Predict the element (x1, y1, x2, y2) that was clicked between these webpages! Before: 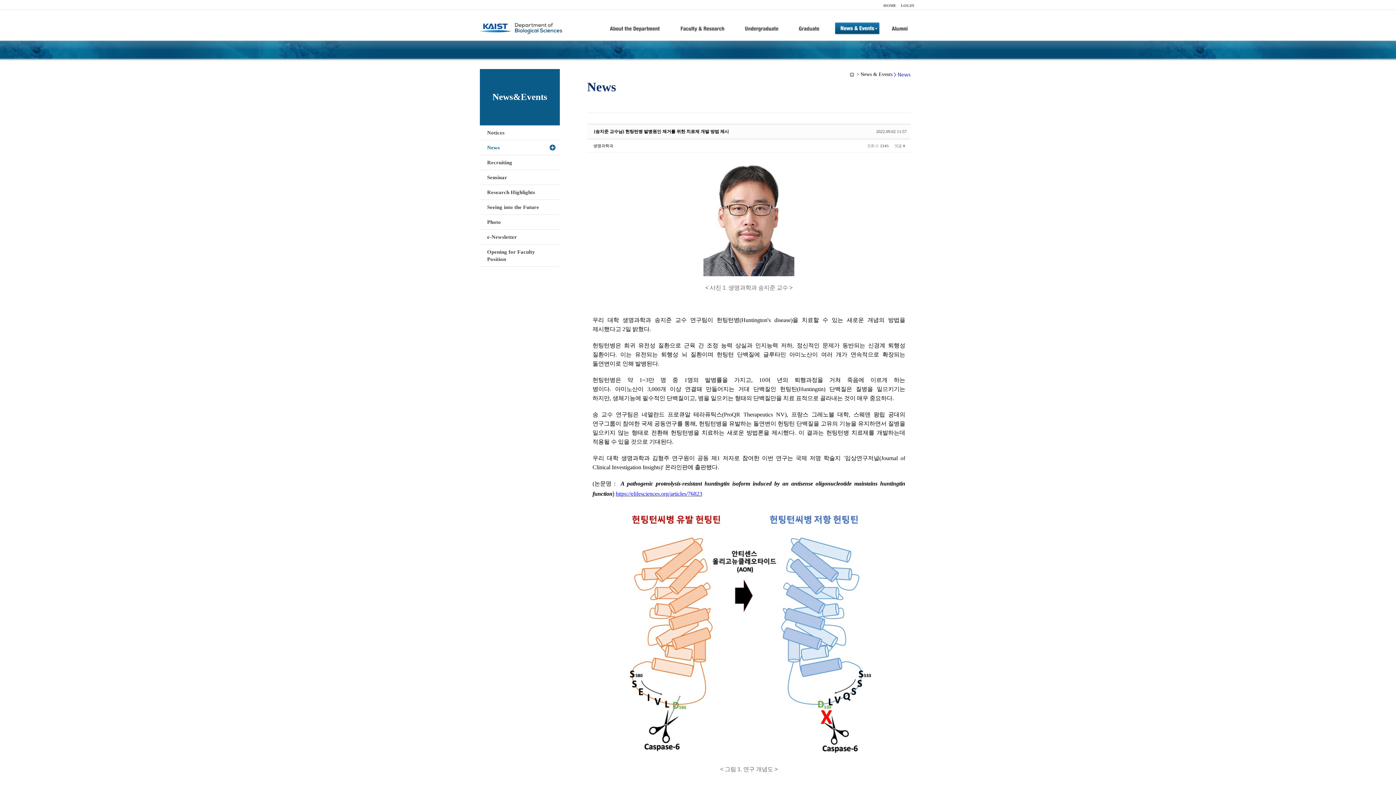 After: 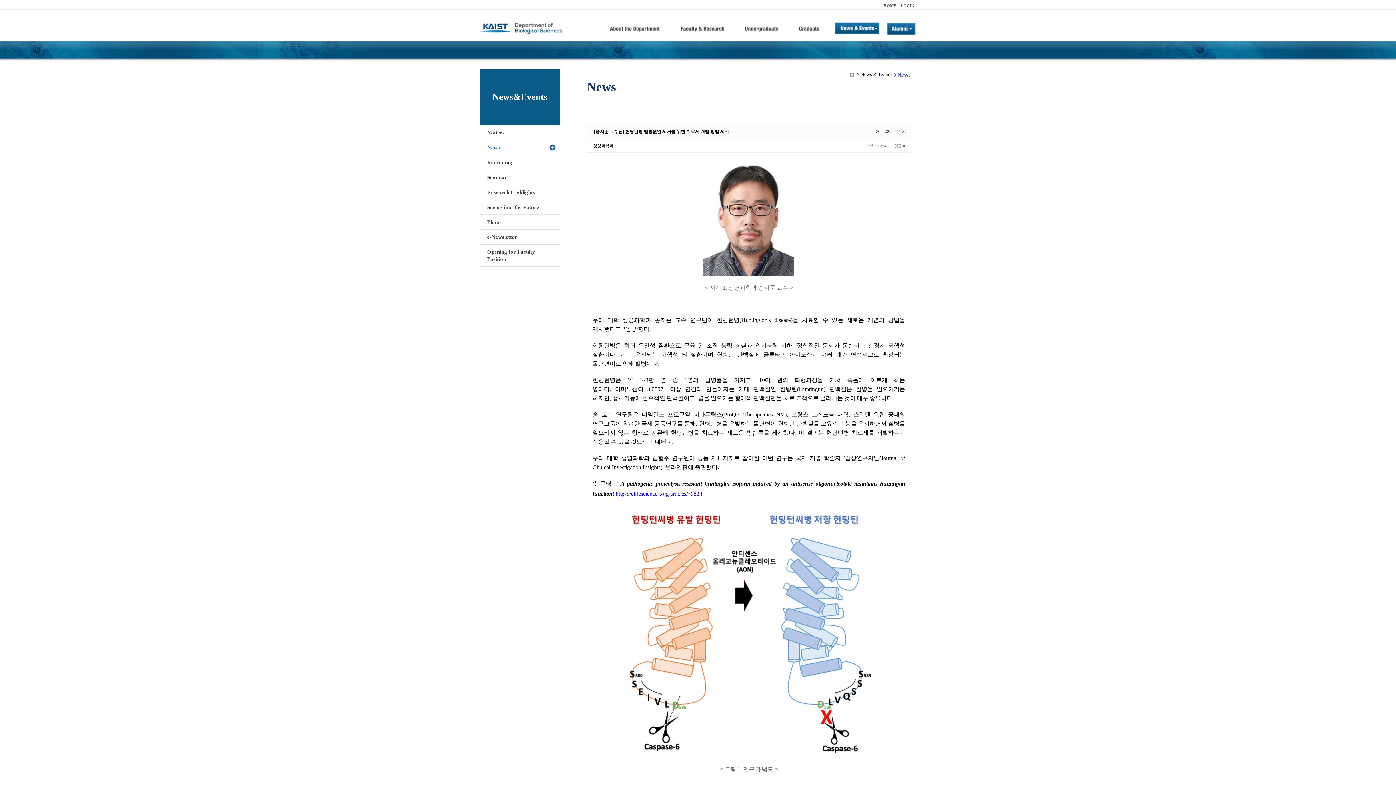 Action: bbox: (886, 21, 916, 46)